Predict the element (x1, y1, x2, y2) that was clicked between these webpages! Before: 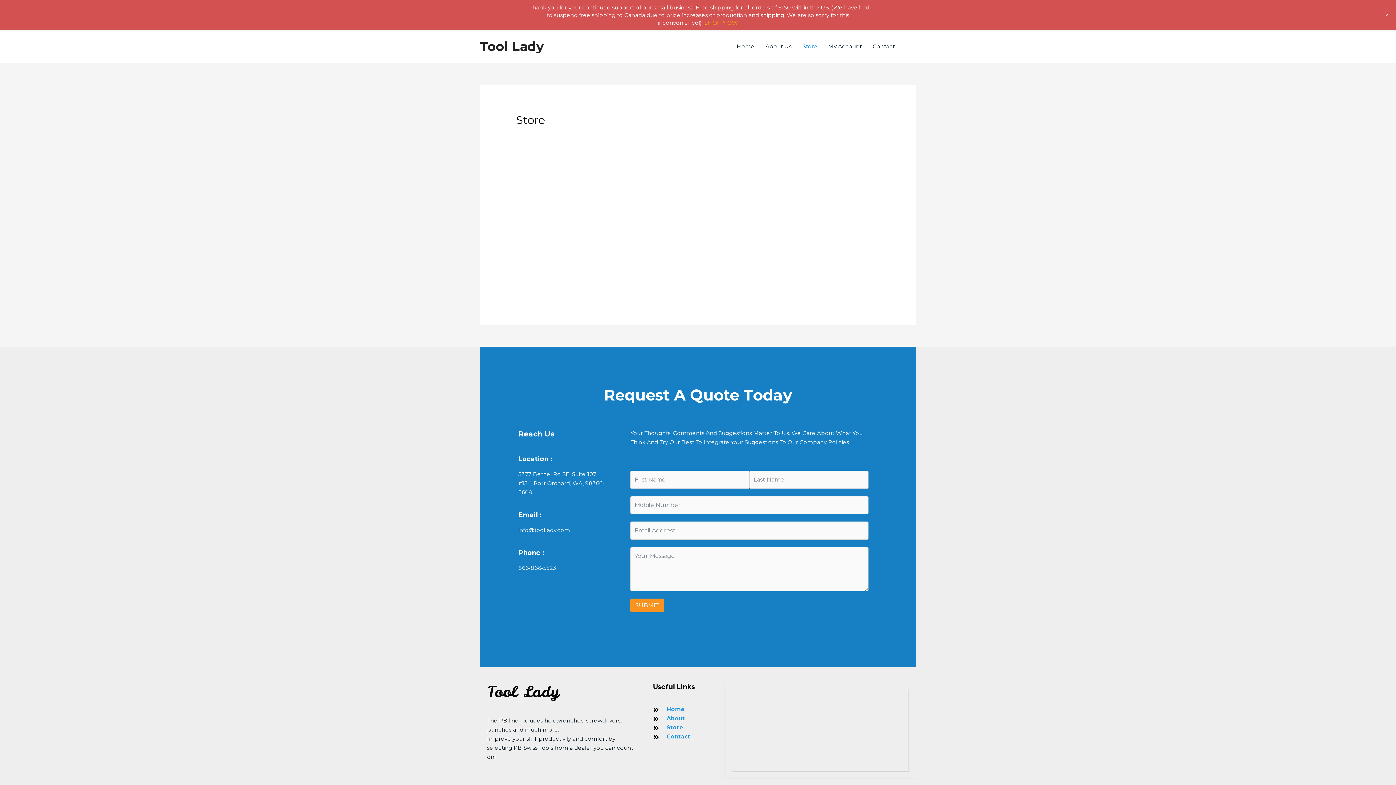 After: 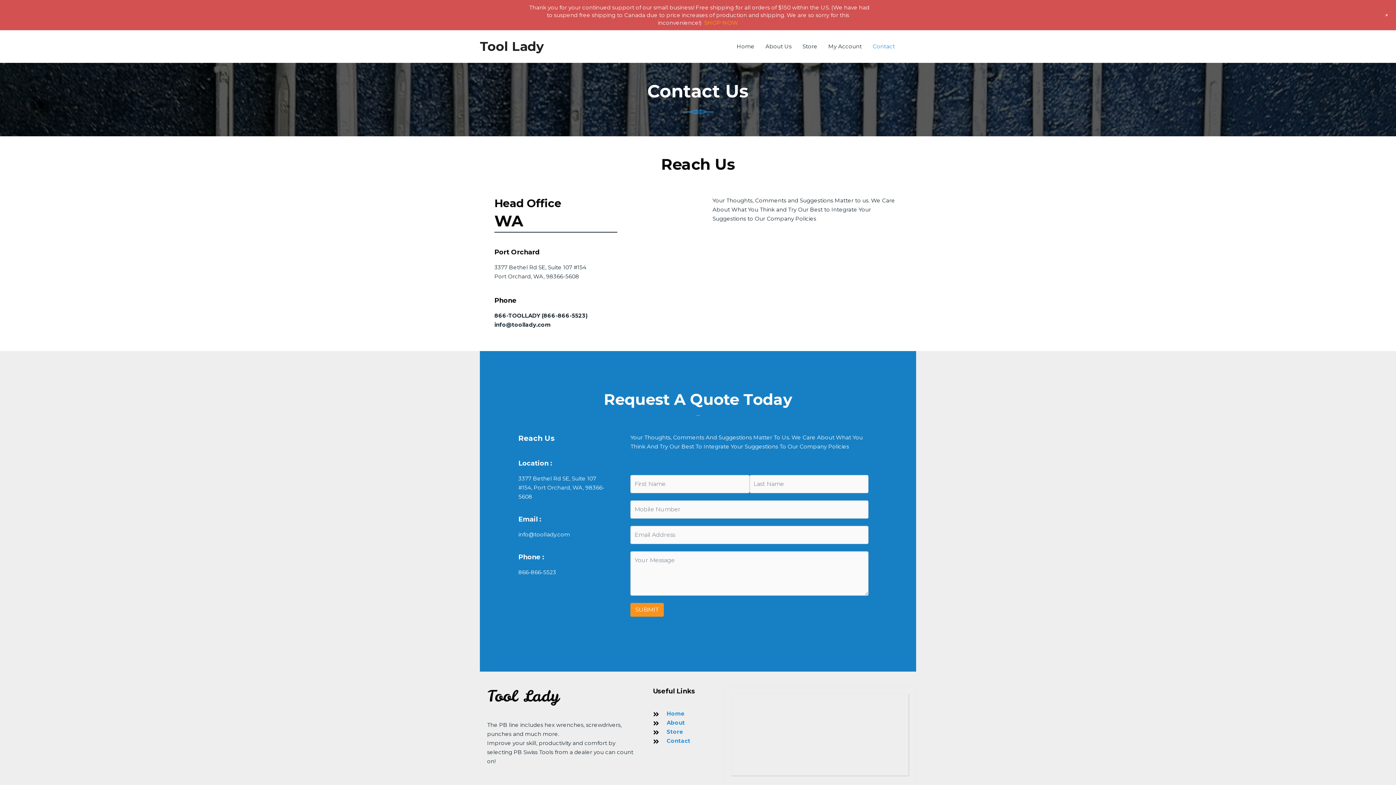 Action: bbox: (867, 35, 900, 57) label: Contact